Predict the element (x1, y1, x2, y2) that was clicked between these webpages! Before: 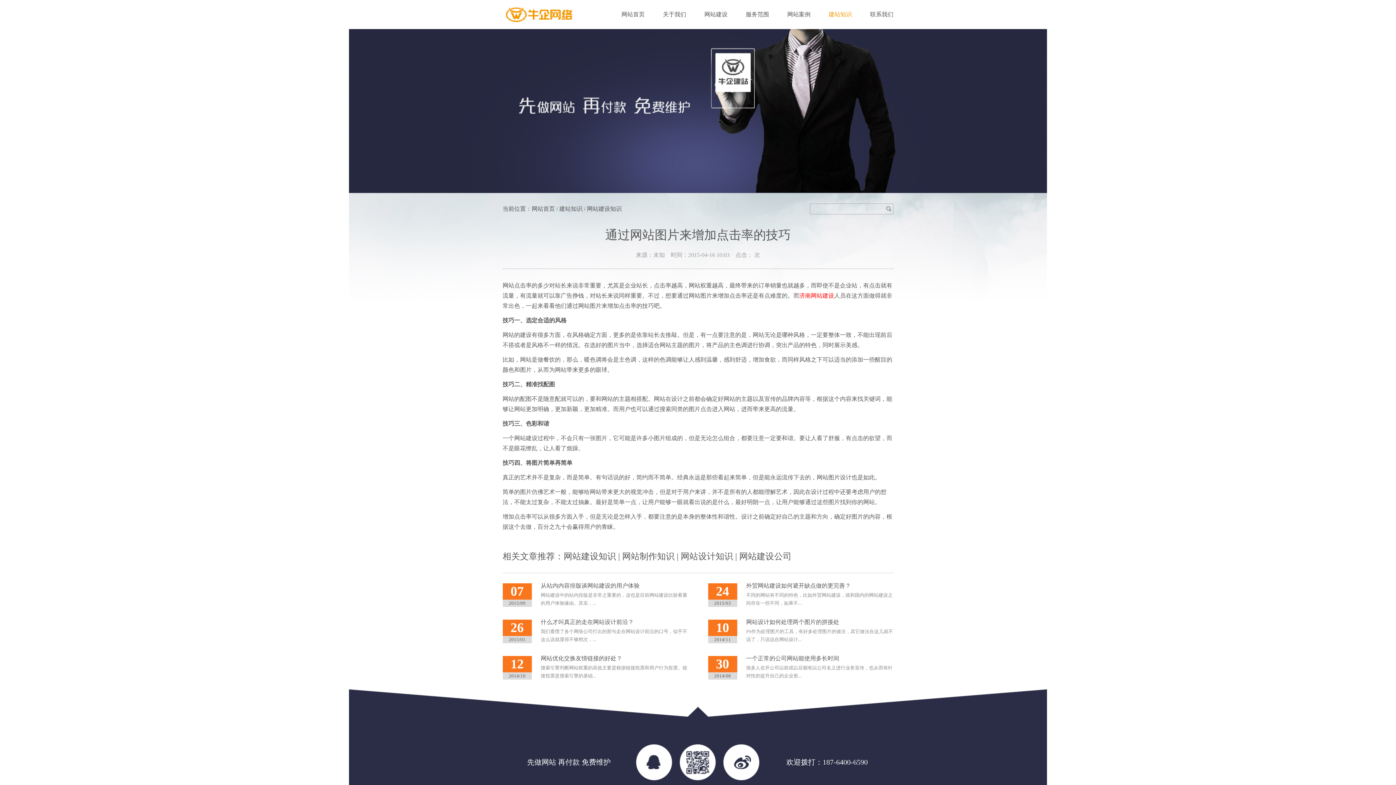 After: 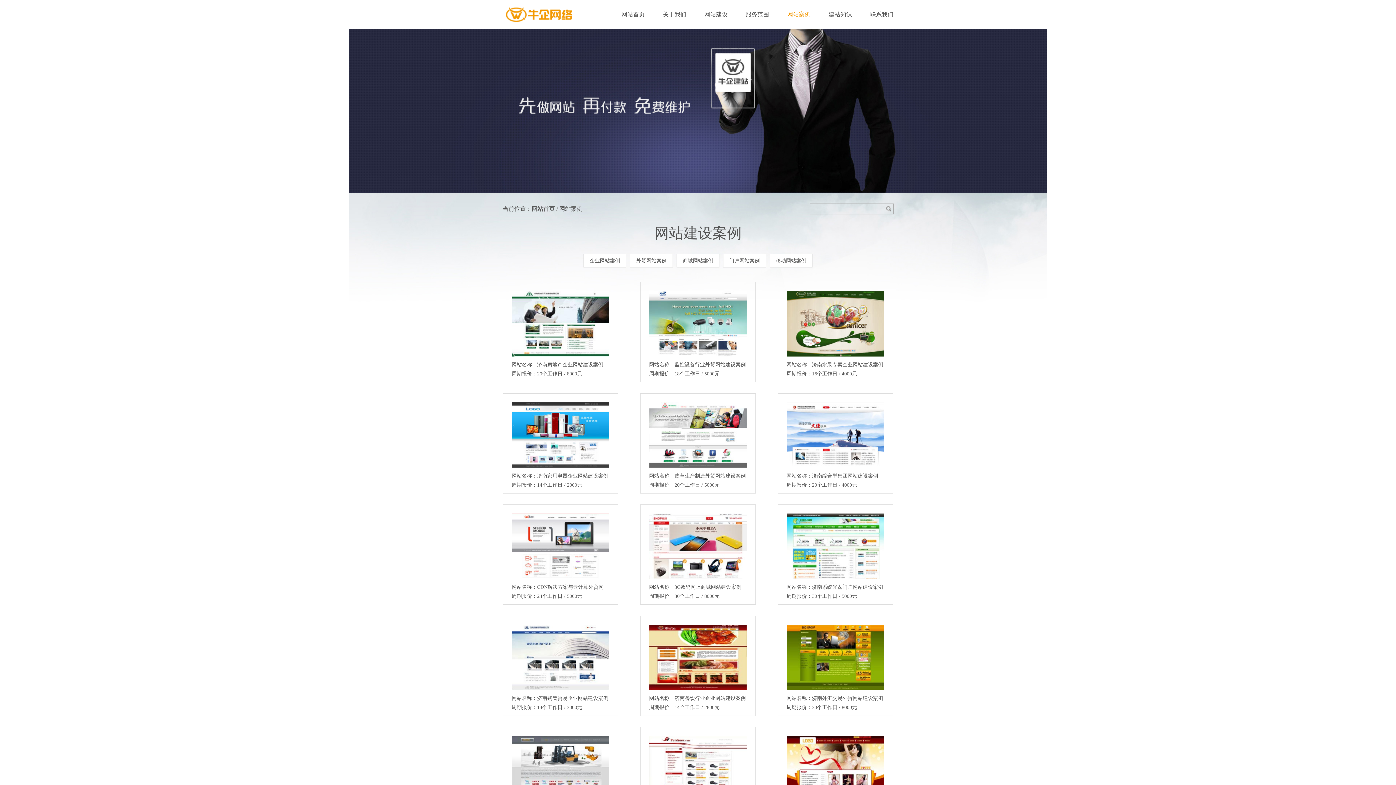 Action: label: 网站案例 bbox: (787, 11, 810, 17)